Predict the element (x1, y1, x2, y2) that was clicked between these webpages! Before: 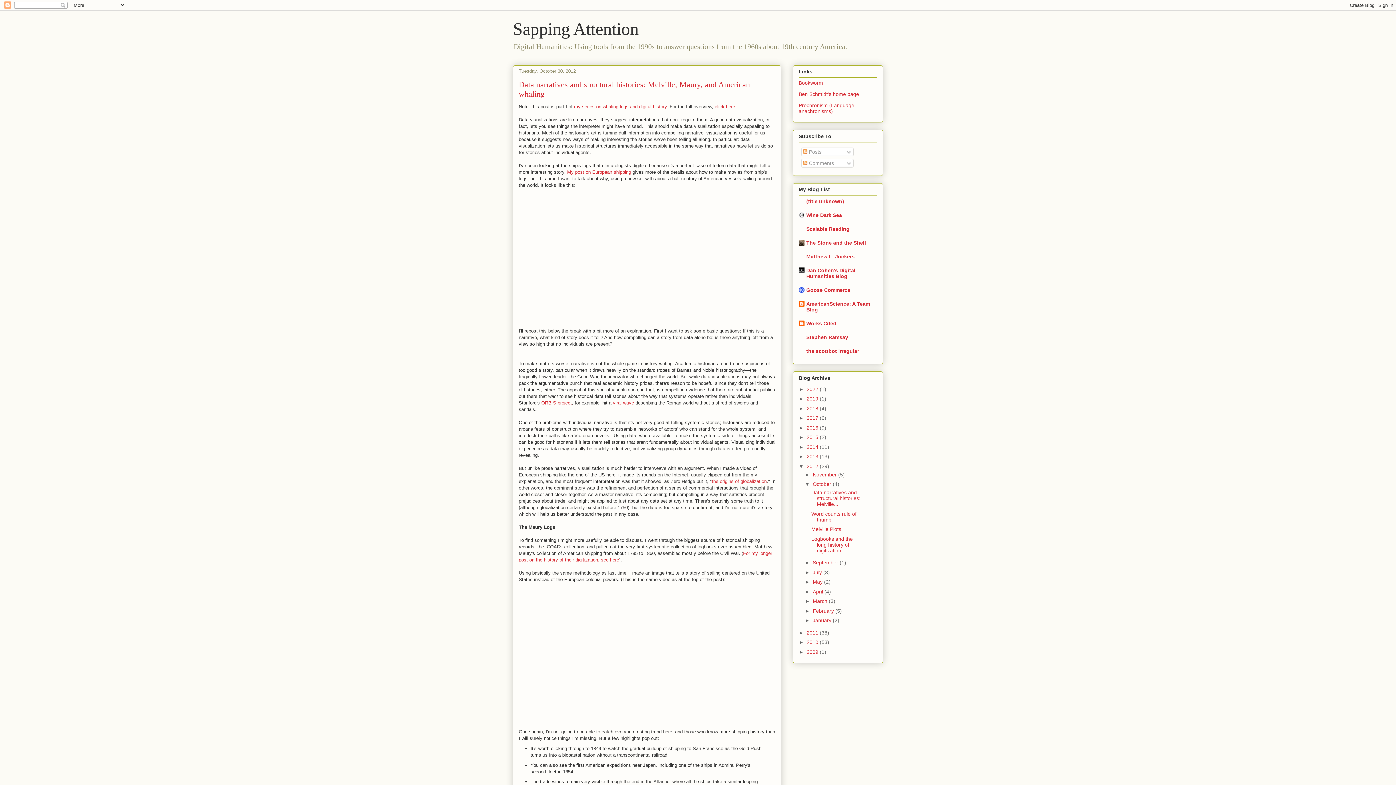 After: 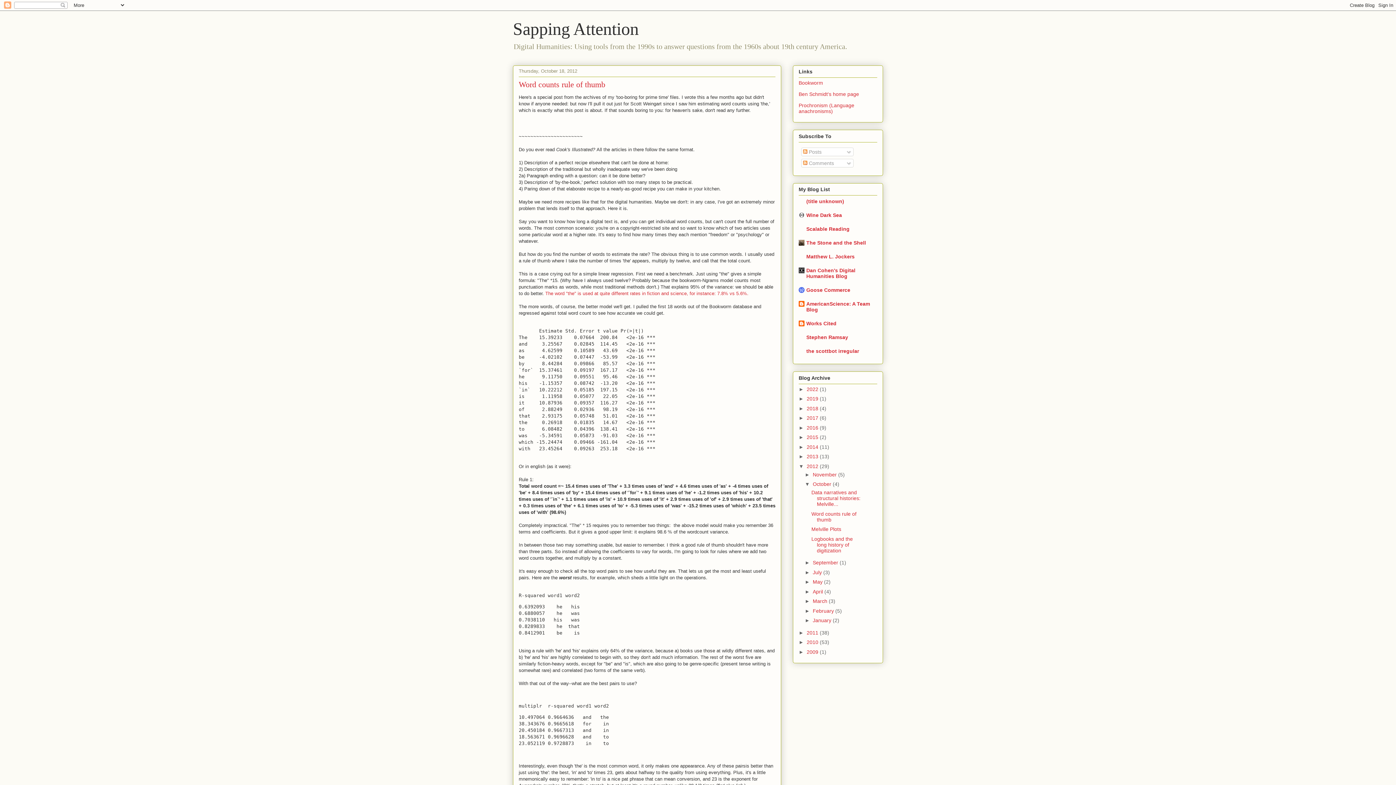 Action: bbox: (811, 511, 856, 522) label: Word counts rule of thumb